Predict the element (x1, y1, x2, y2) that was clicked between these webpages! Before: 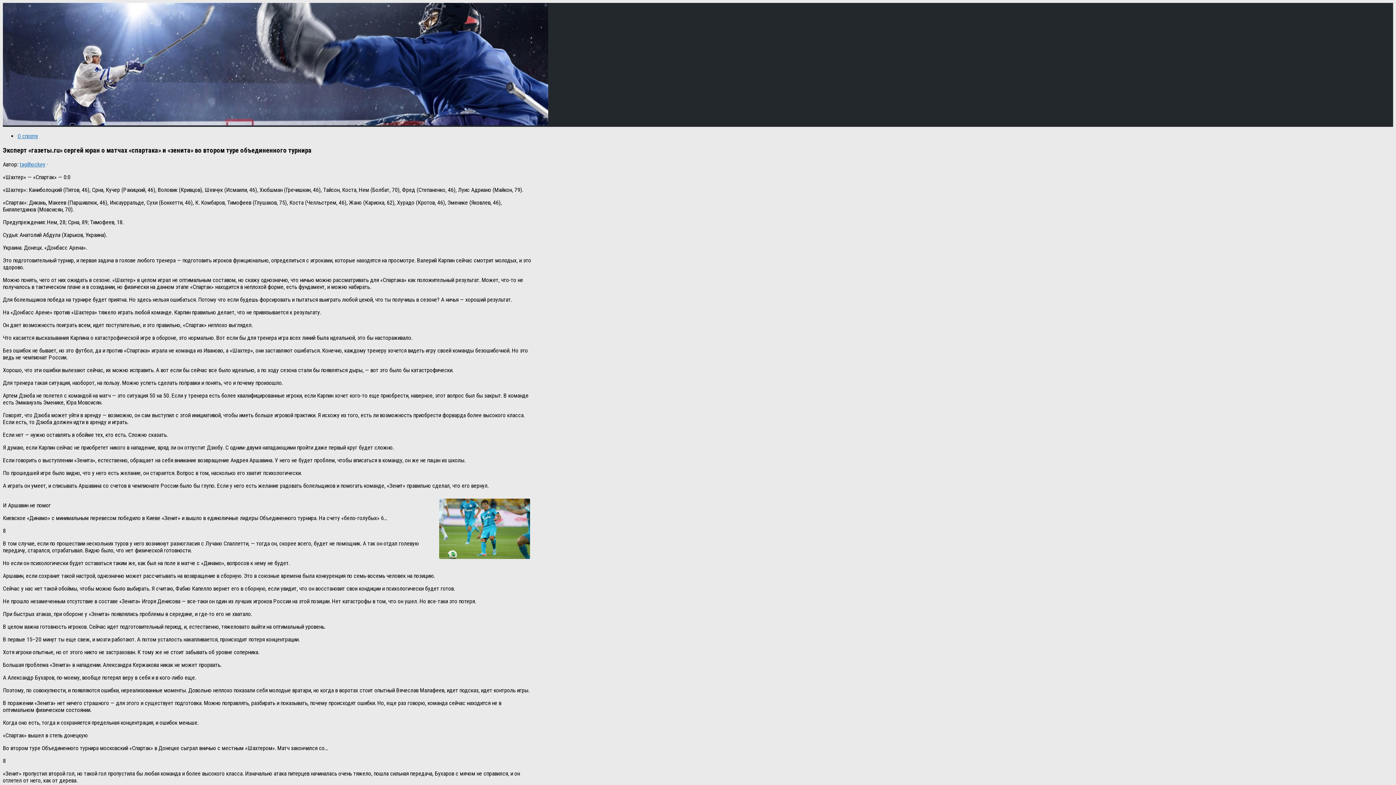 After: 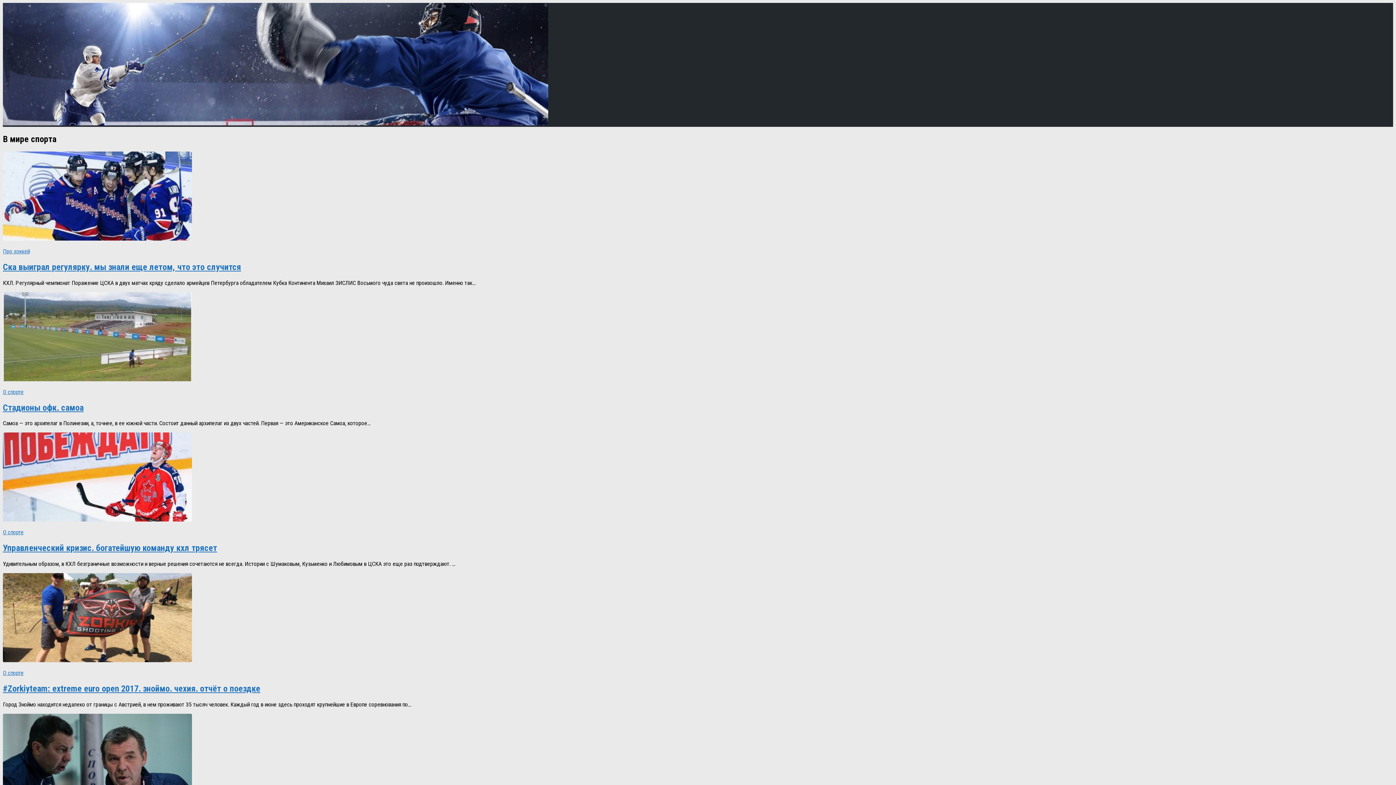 Action: bbox: (19, 161, 45, 168) label: tagilhockey